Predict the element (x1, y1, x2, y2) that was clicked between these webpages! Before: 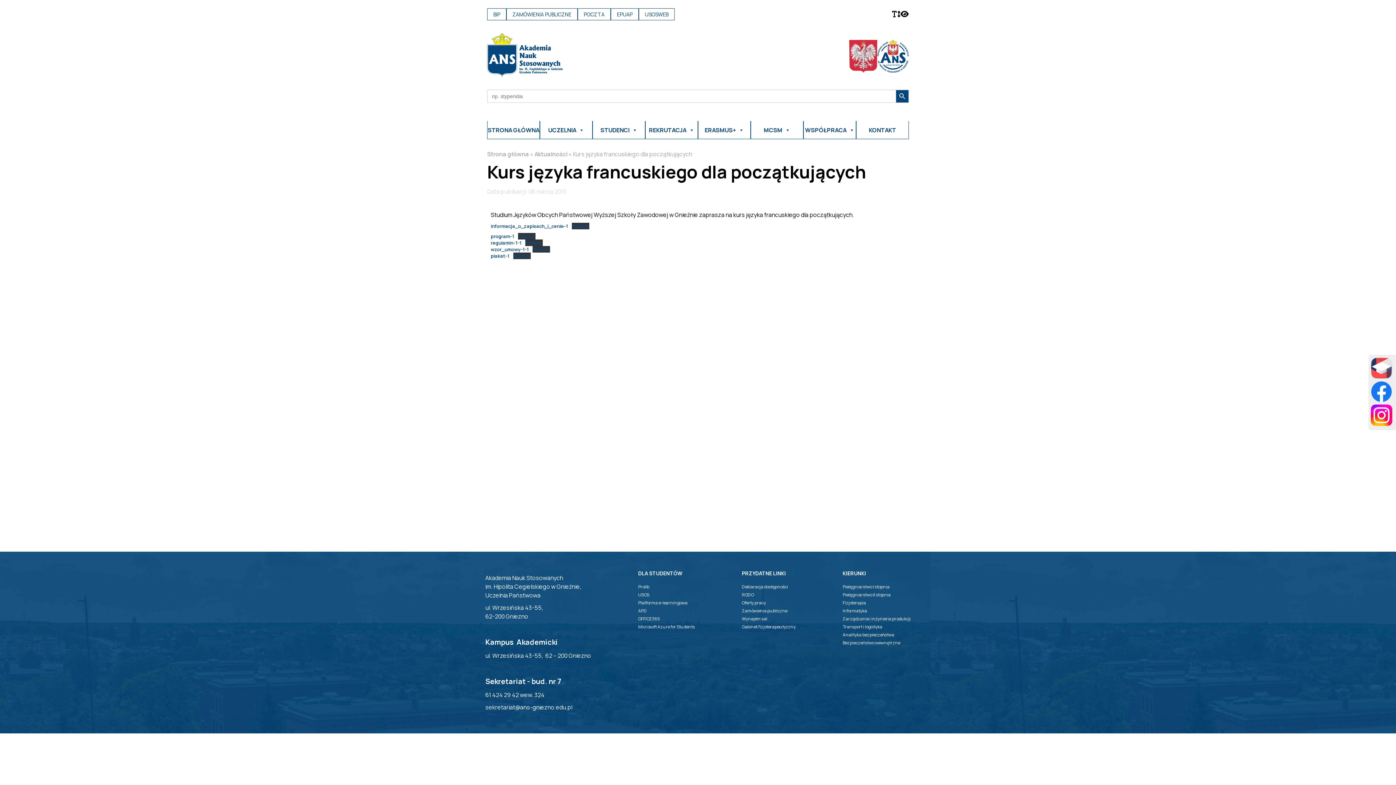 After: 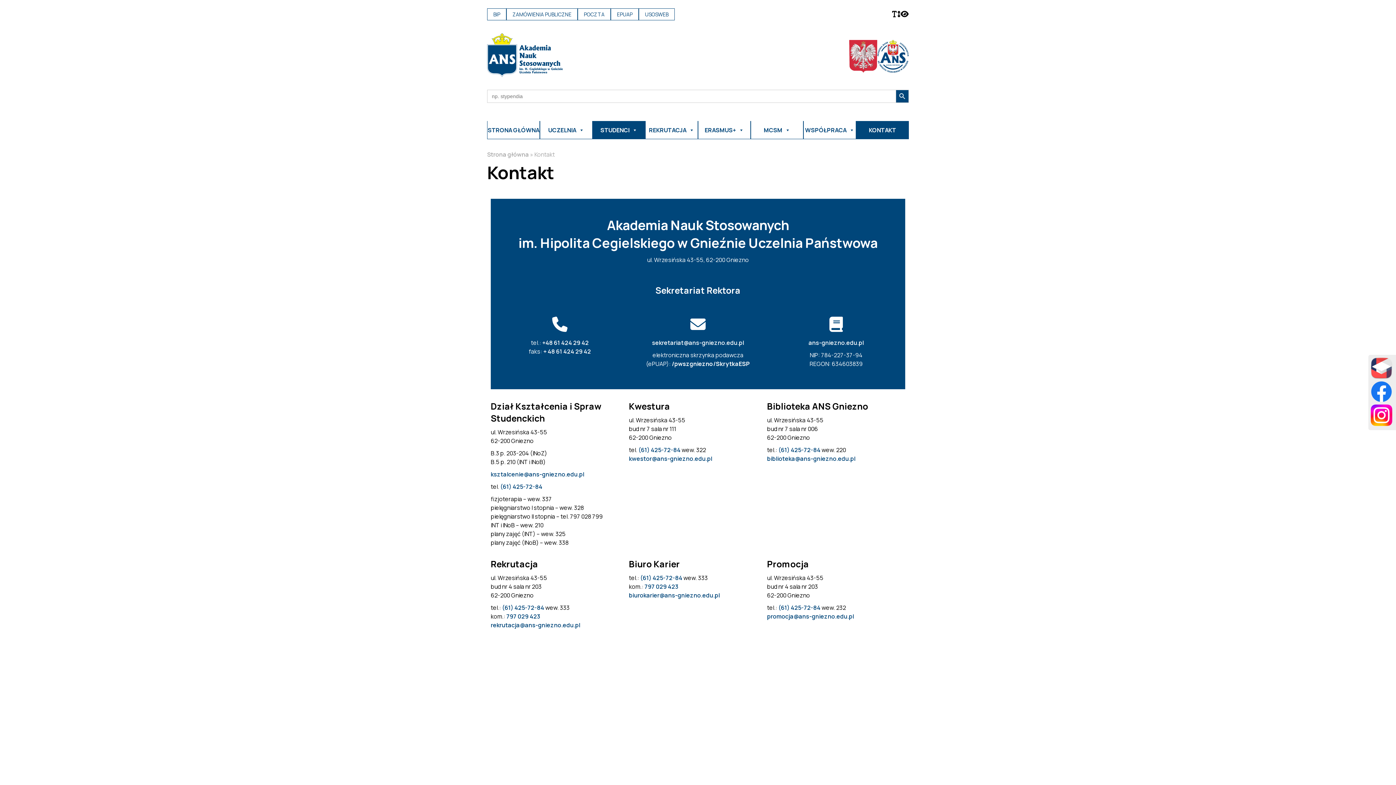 Action: label: KONTAKT bbox: (856, 121, 909, 139)